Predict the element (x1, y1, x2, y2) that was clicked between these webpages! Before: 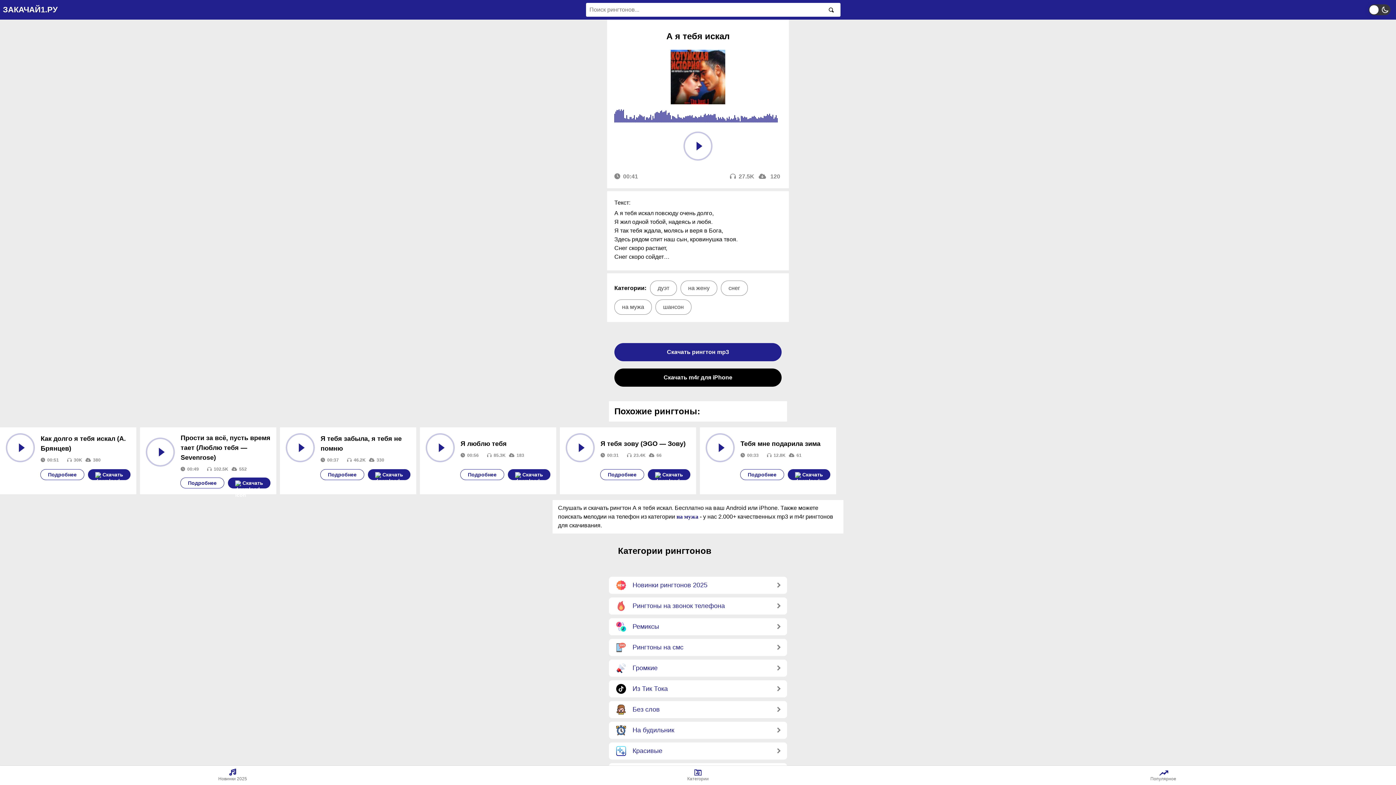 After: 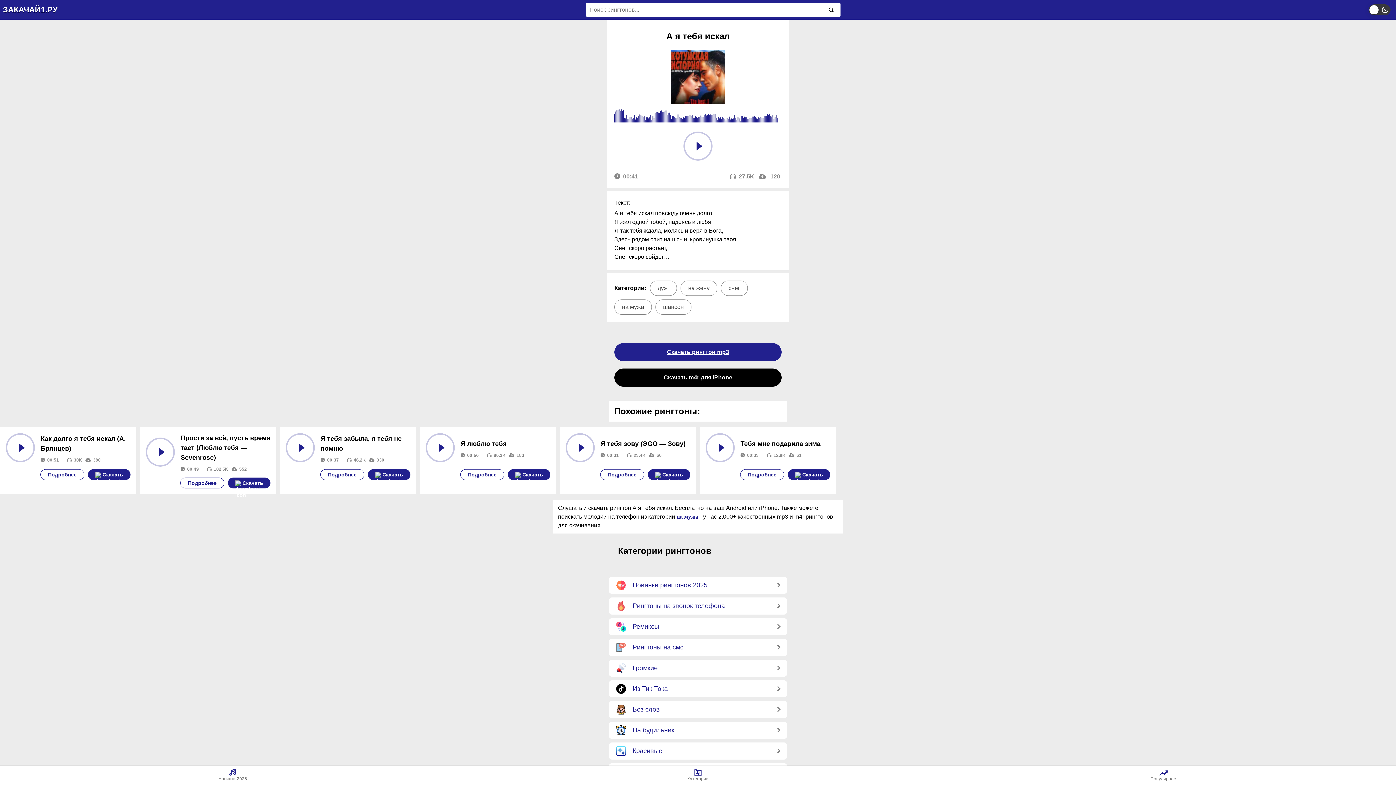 Action: bbox: (614, 343, 781, 361) label: Скачать рингтон mp3